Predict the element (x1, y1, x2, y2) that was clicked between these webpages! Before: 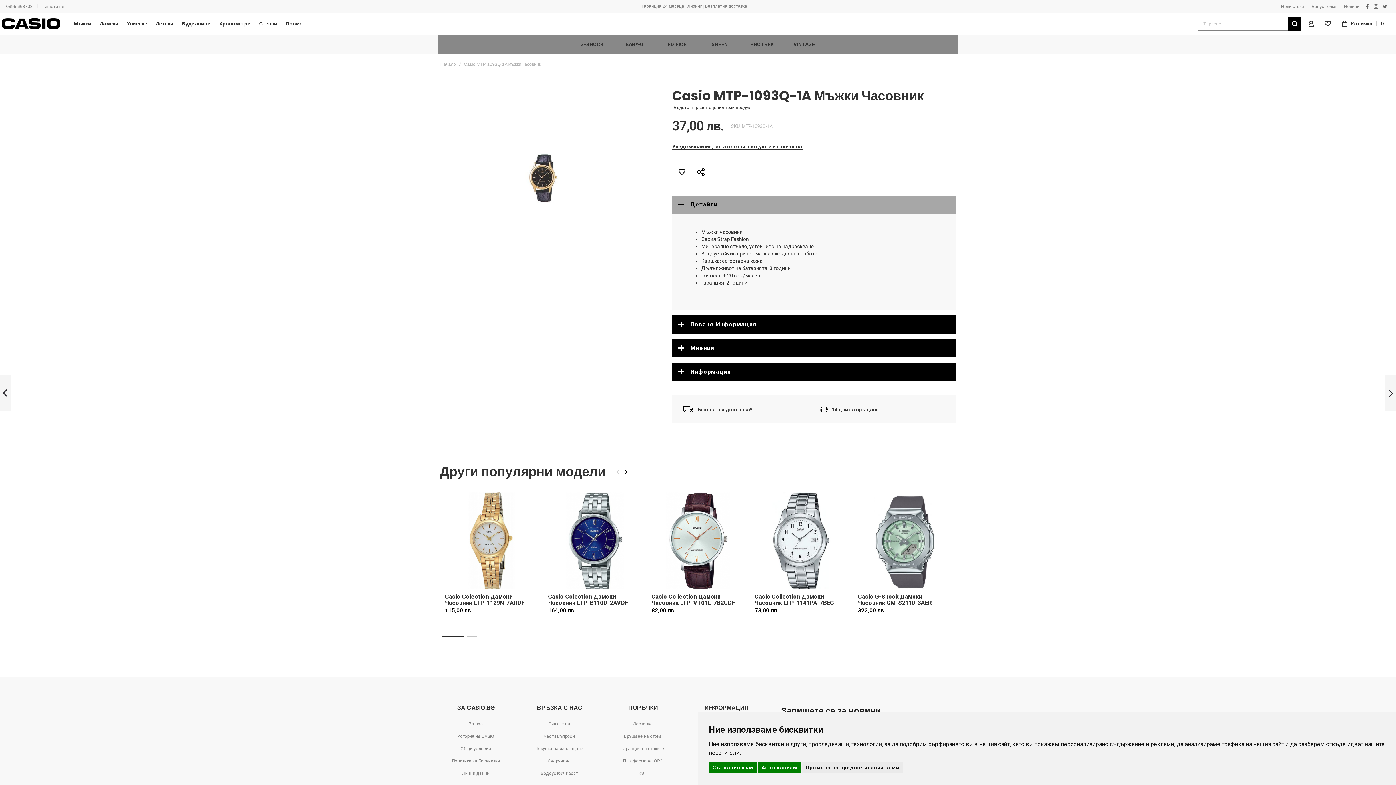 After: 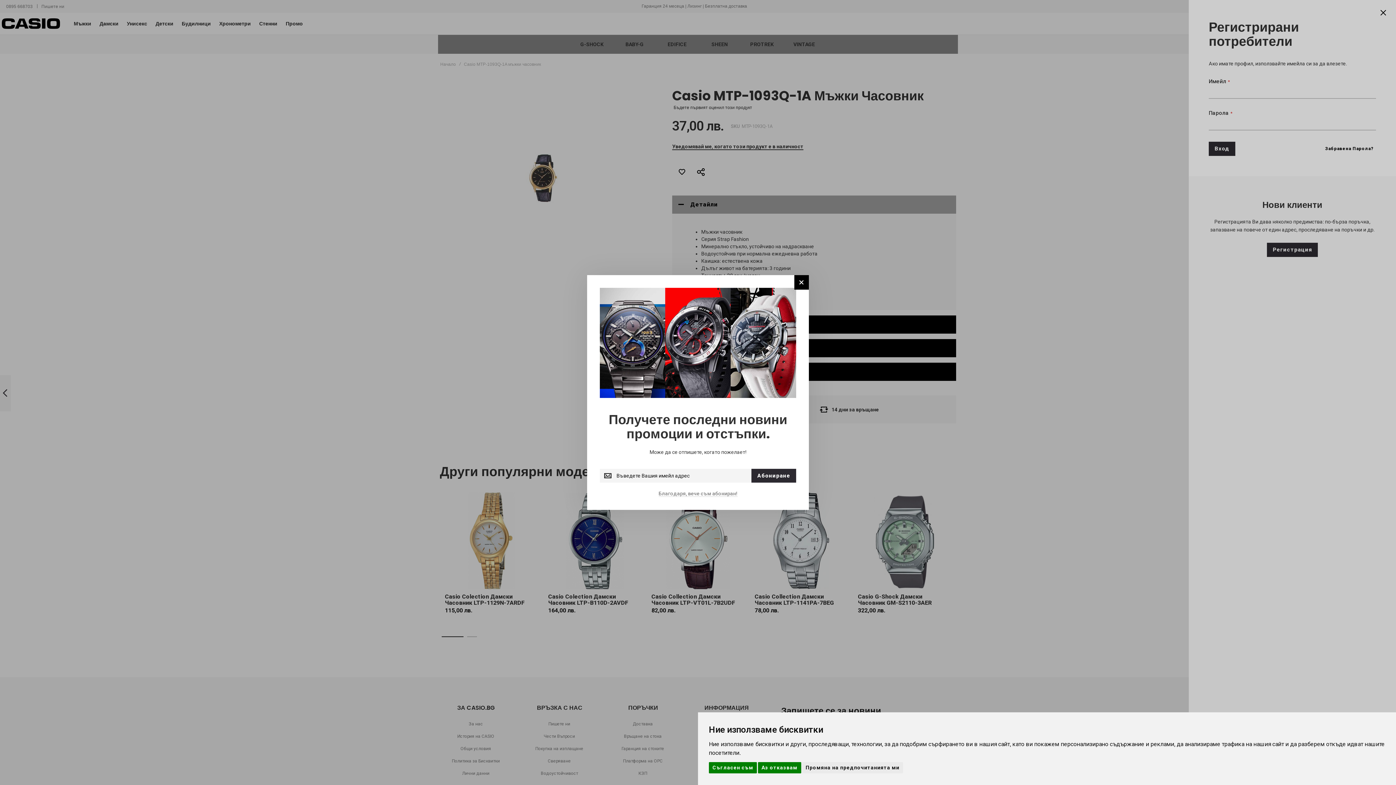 Action: label: Моят Профил bbox: (1304, 16, 1318, 30)